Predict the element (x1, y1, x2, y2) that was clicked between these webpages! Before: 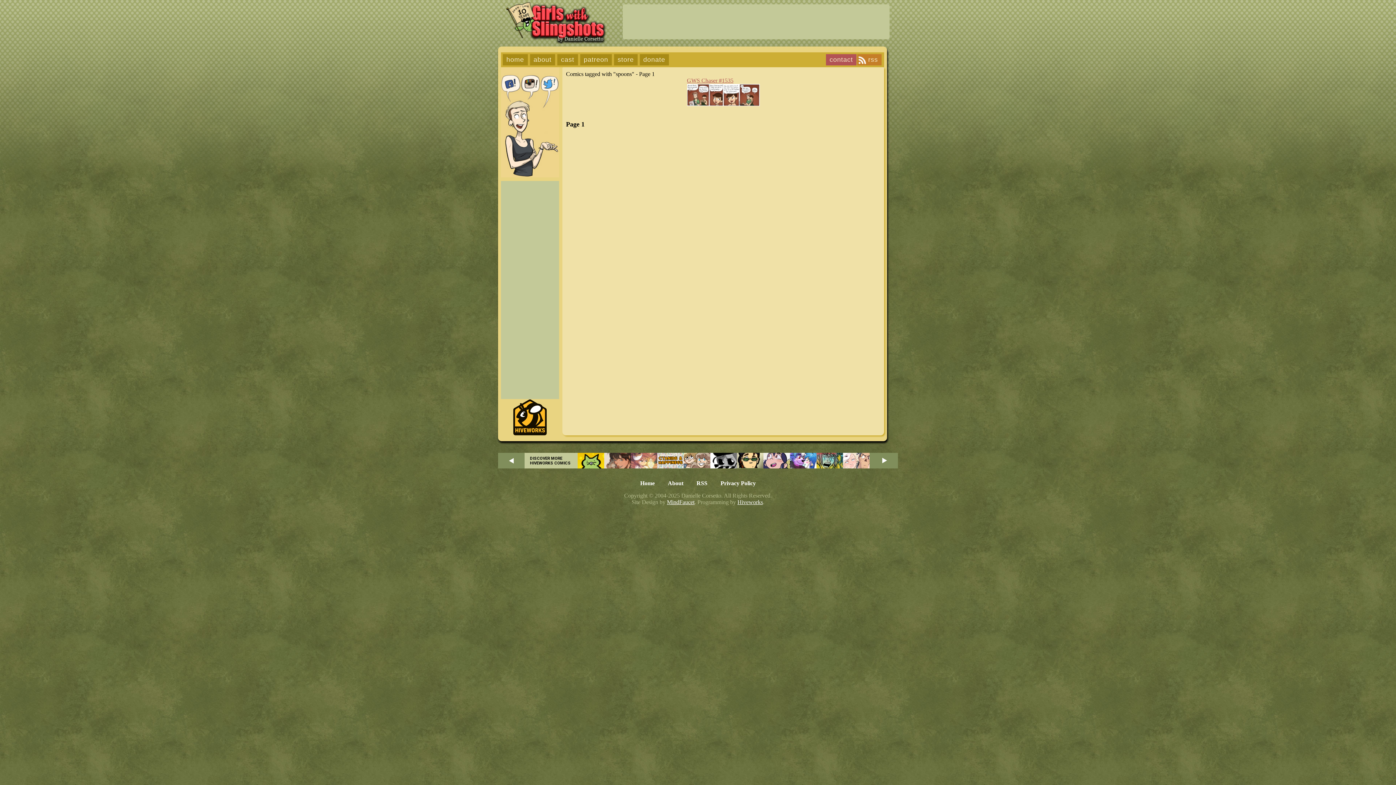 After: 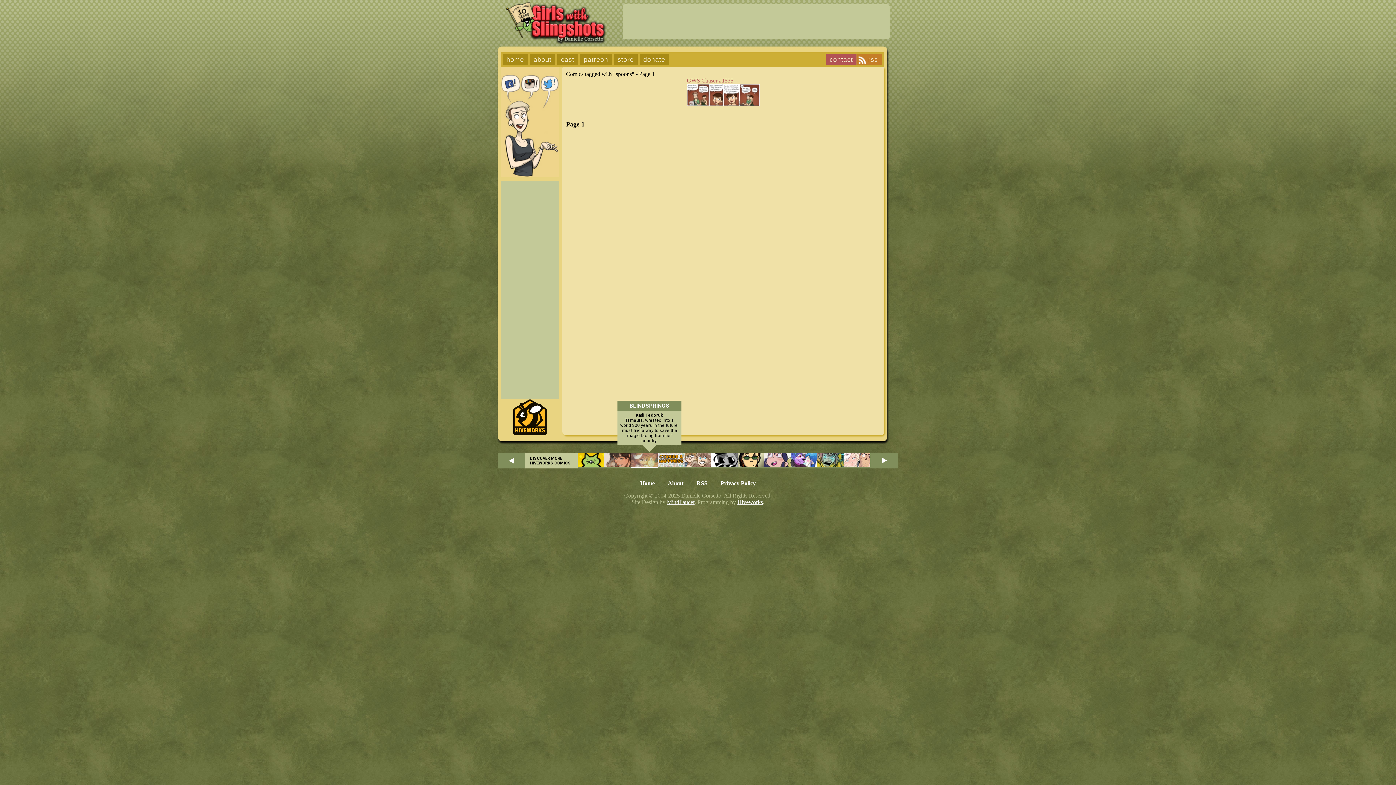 Action: bbox: (630, 463, 657, 470)